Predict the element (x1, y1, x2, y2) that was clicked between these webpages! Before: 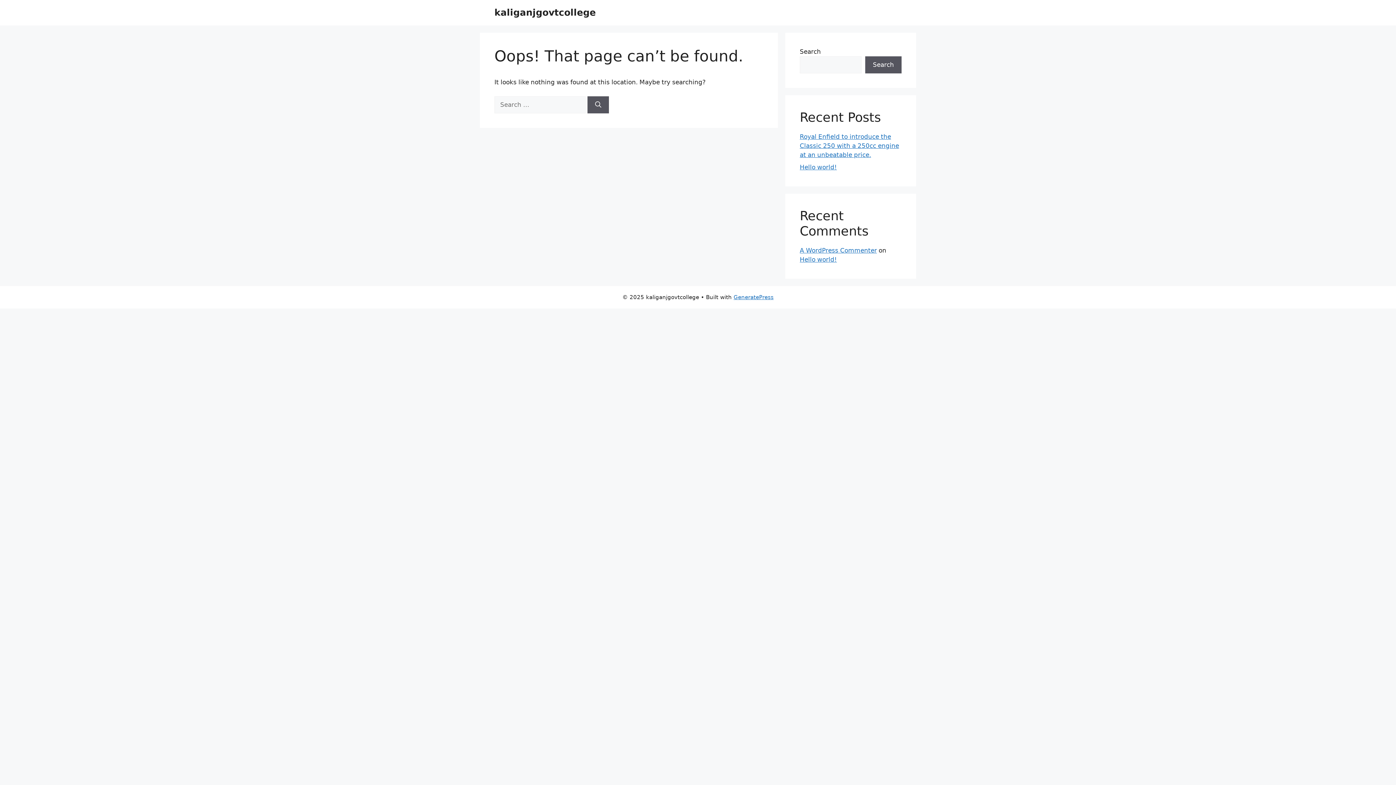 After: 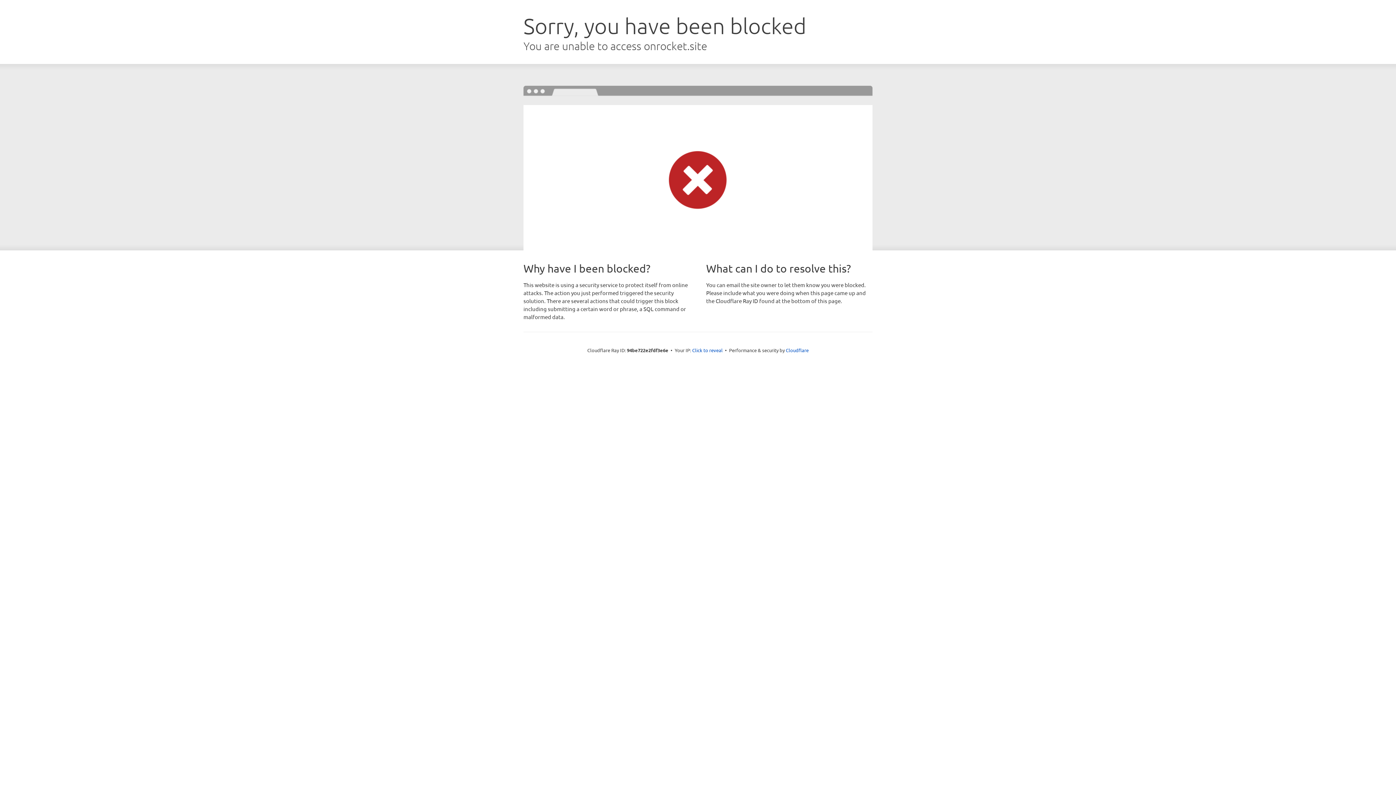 Action: label: GeneratePress bbox: (733, 294, 773, 300)